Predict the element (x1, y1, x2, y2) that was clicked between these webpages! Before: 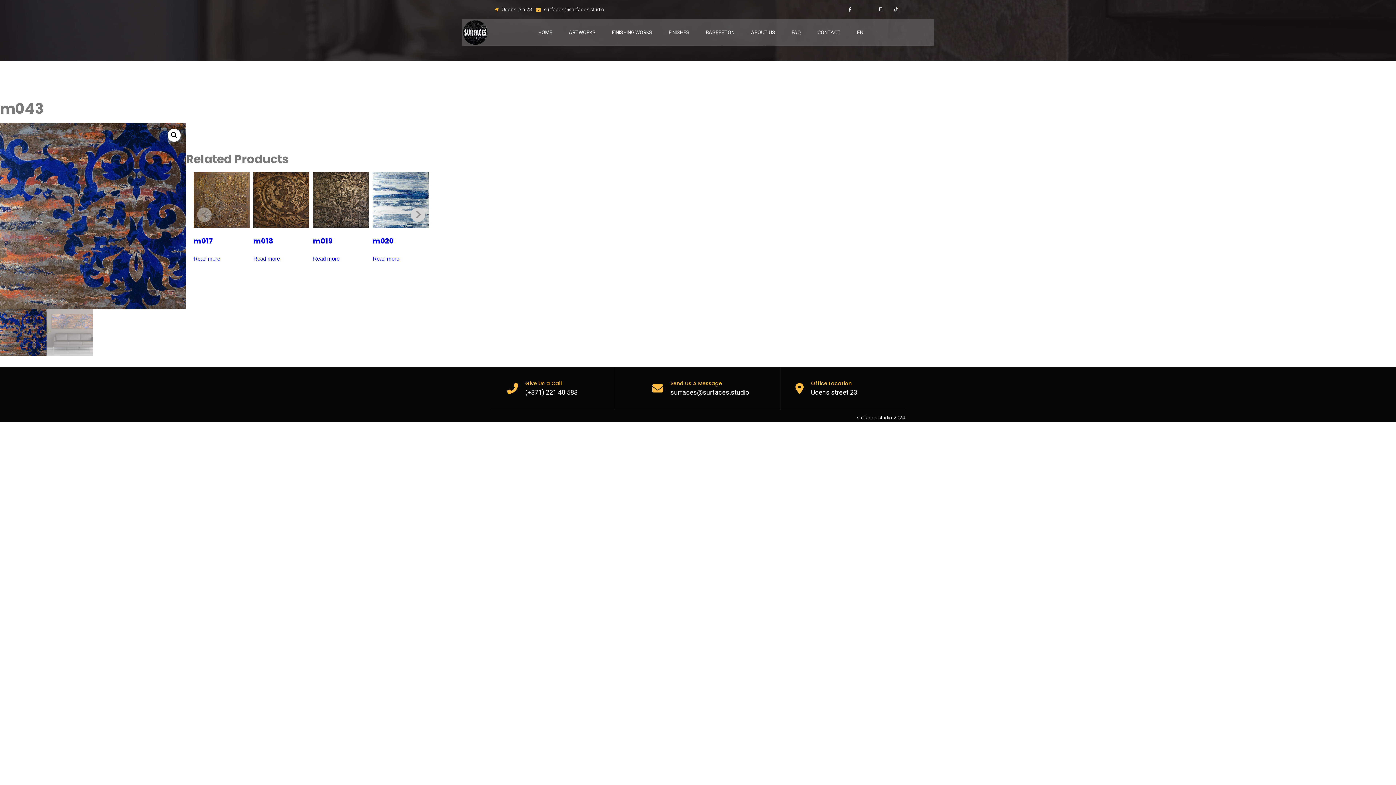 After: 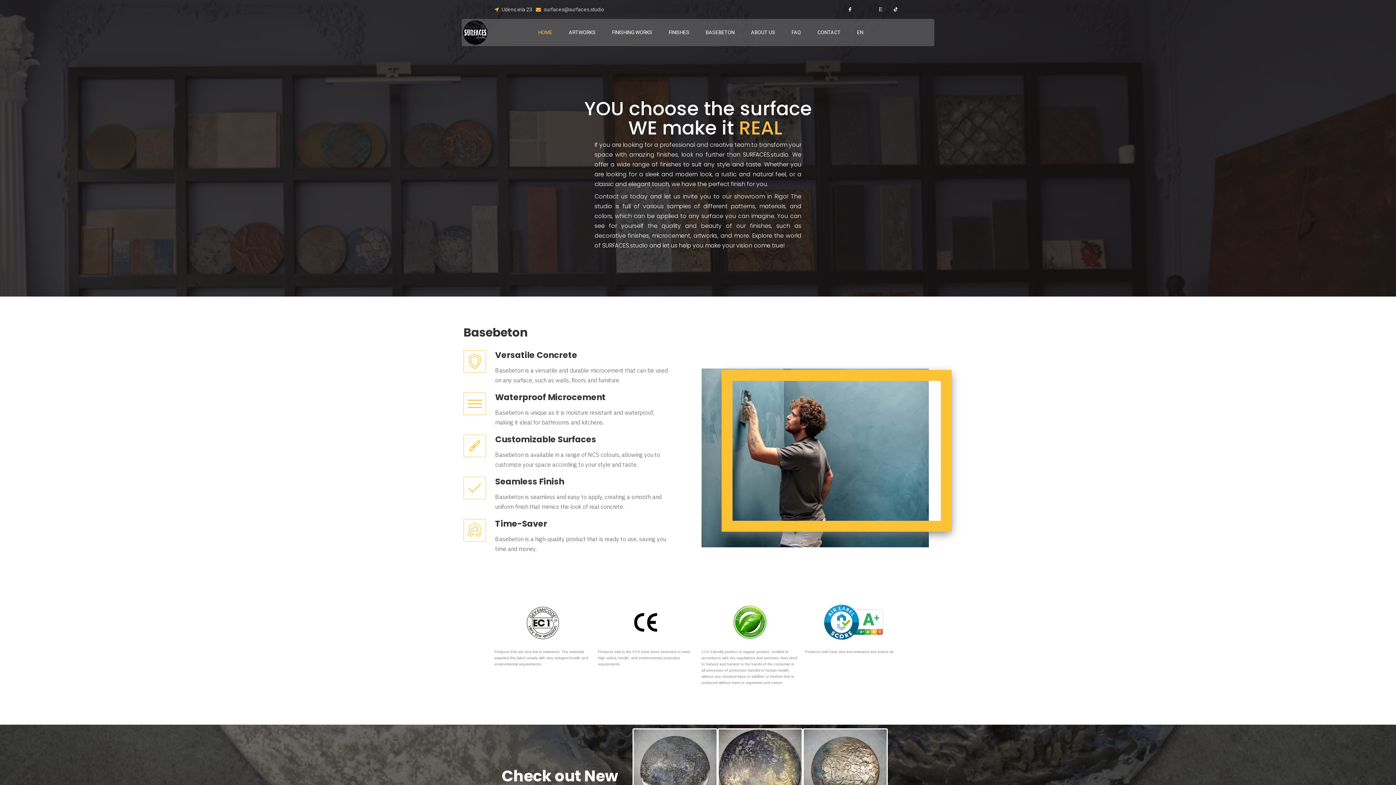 Action: label: HOME bbox: (527, 18, 558, 46)